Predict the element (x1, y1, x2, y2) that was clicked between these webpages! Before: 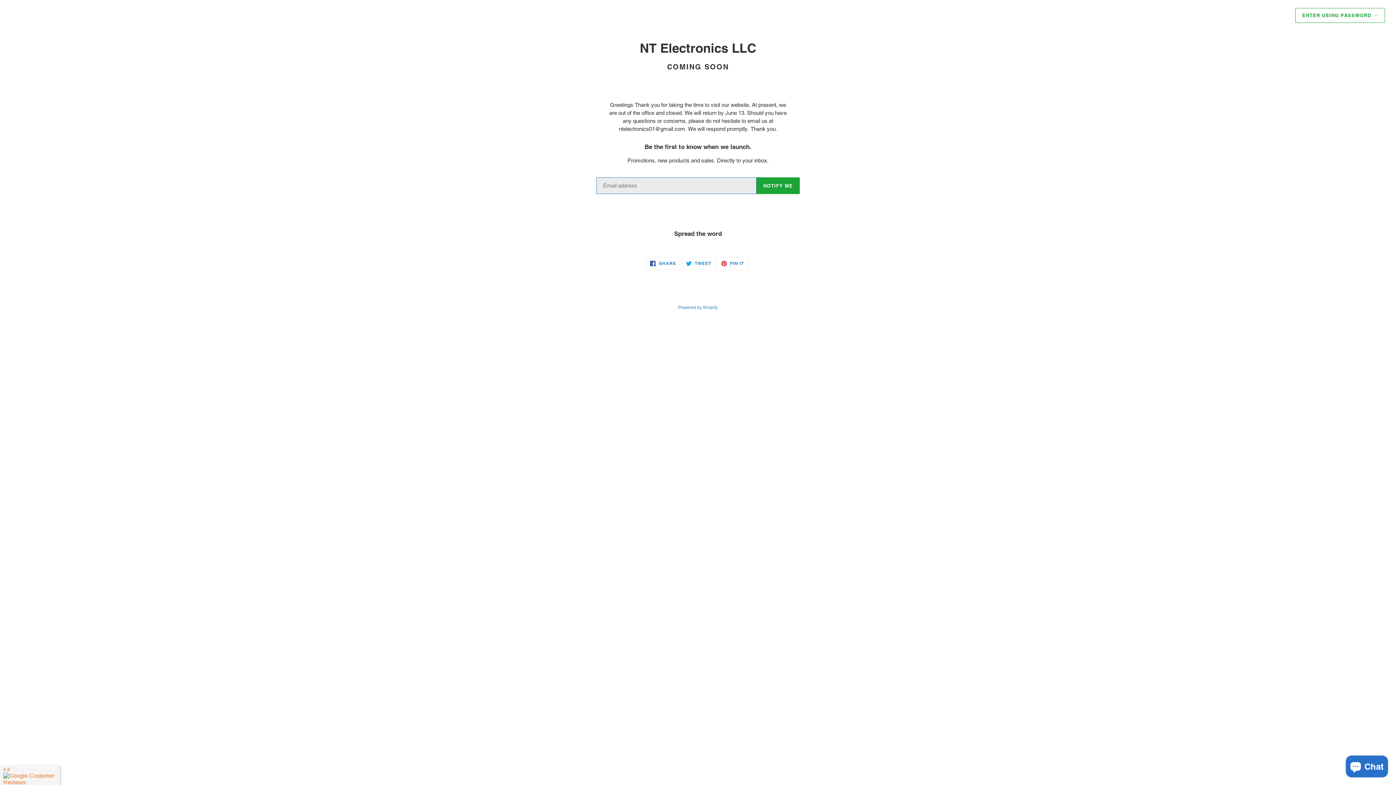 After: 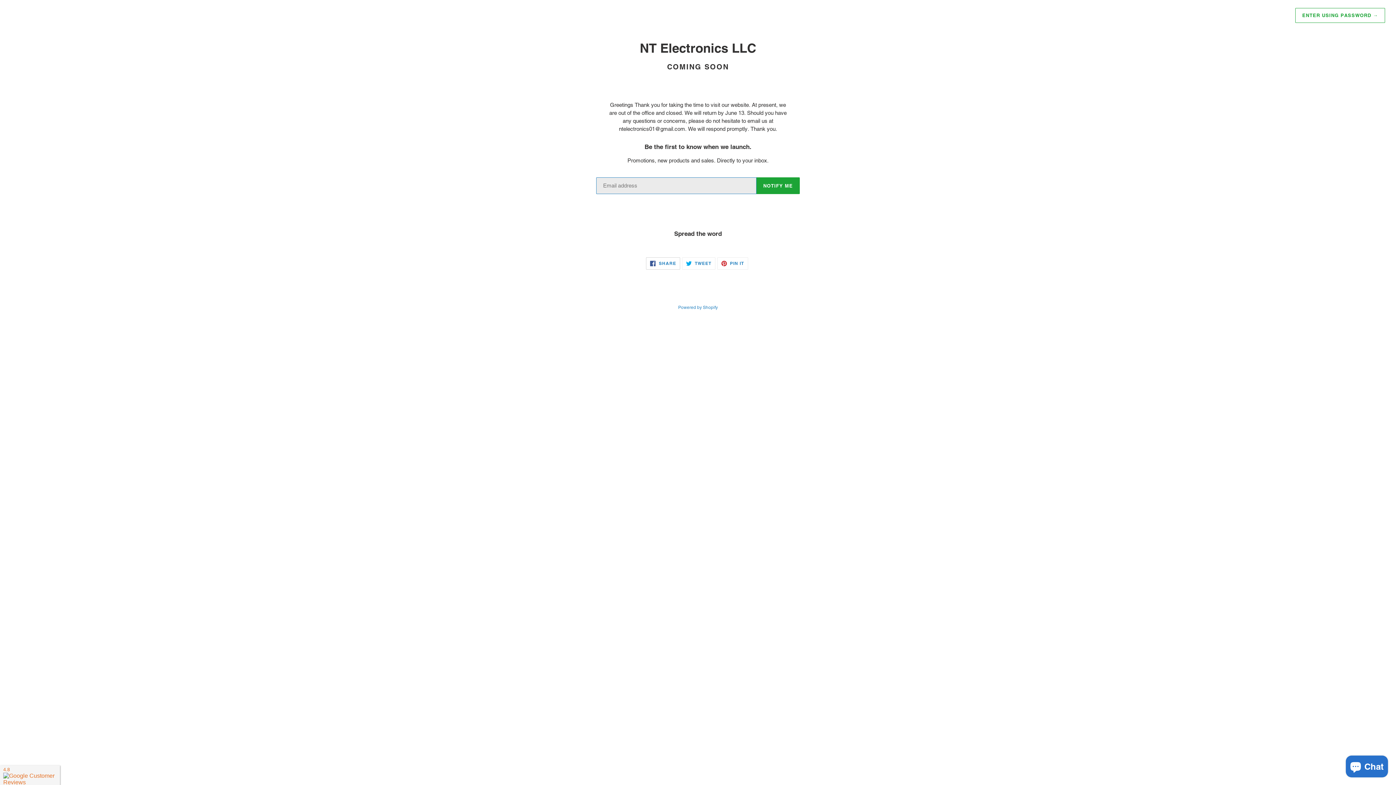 Action: label:  SHARE
SHARE ON FACEBOOK bbox: (646, 257, 680, 269)